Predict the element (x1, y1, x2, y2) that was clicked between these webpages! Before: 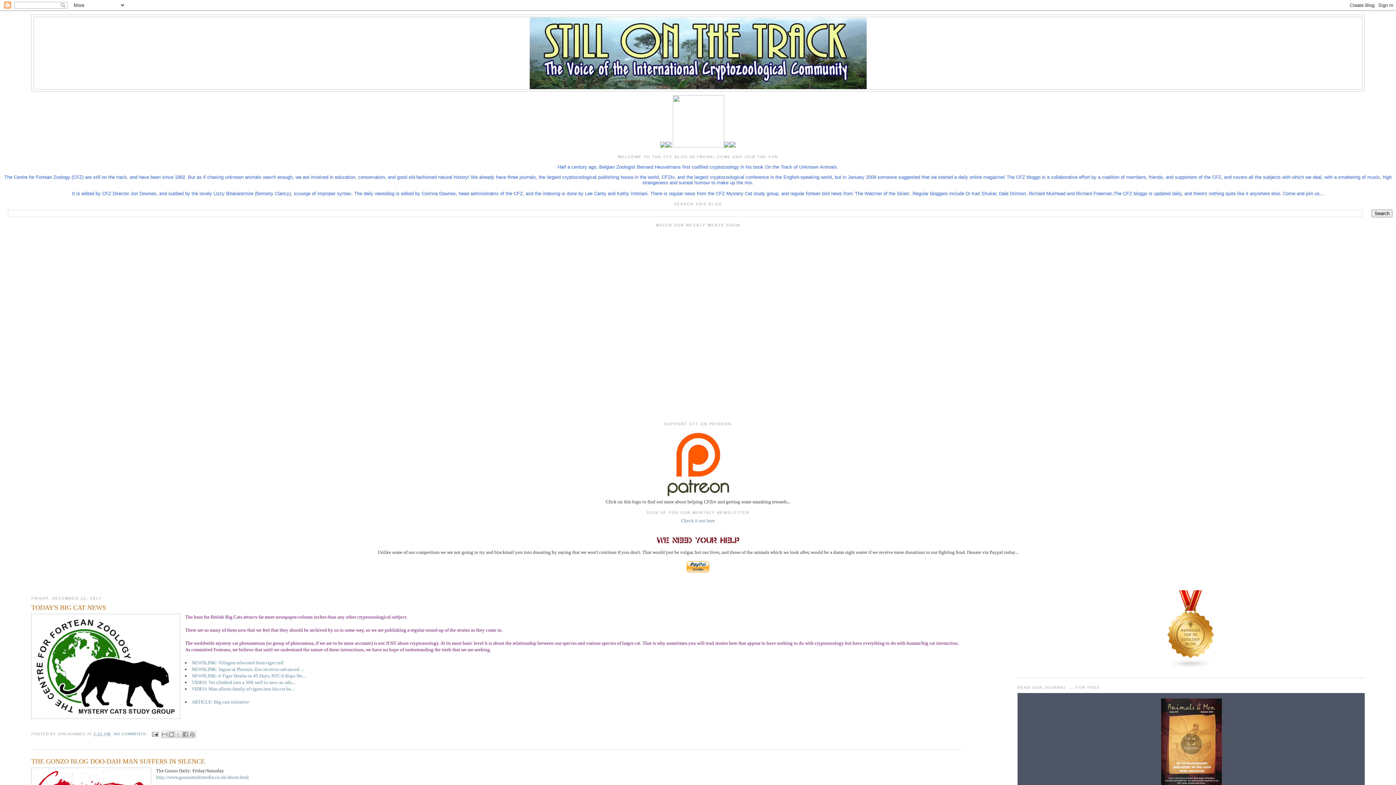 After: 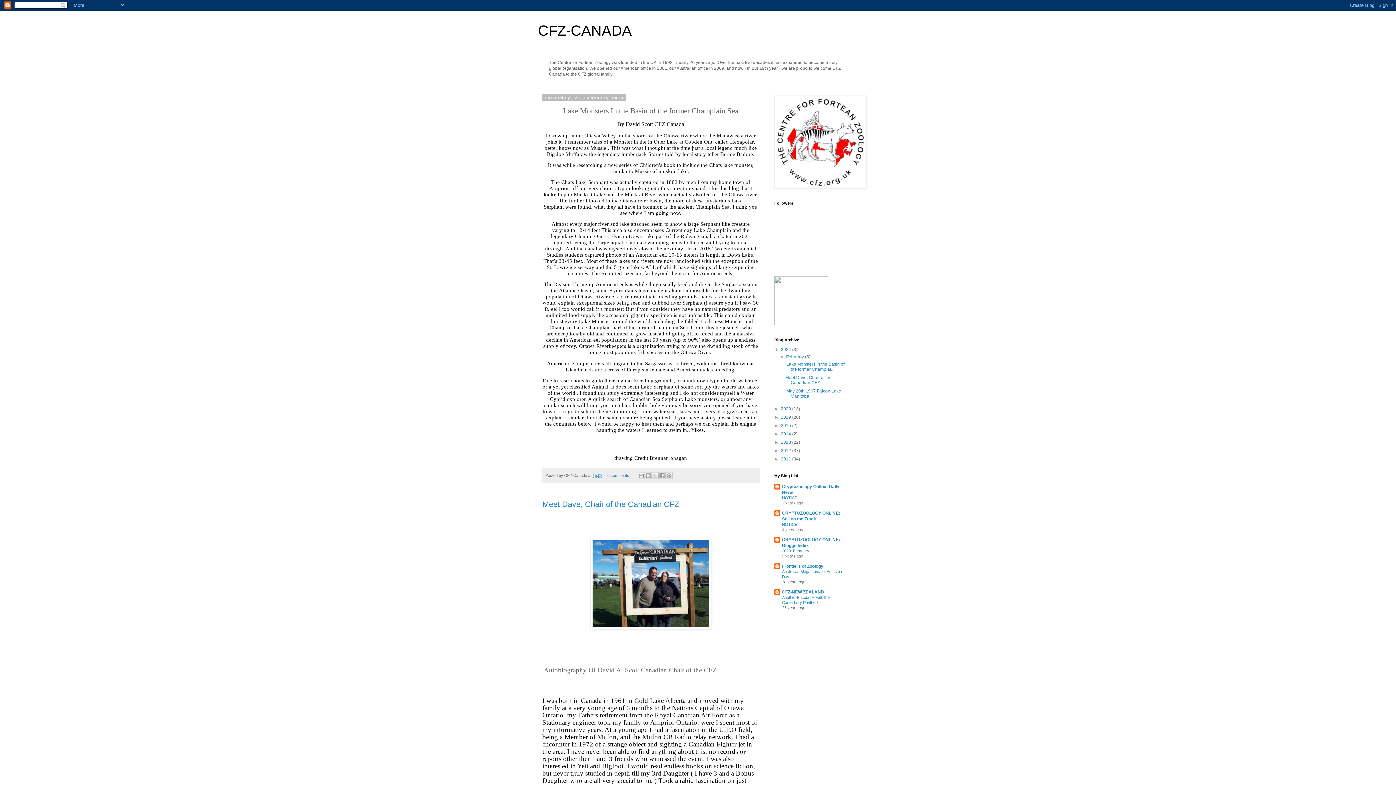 Action: bbox: (724, 143, 730, 148)